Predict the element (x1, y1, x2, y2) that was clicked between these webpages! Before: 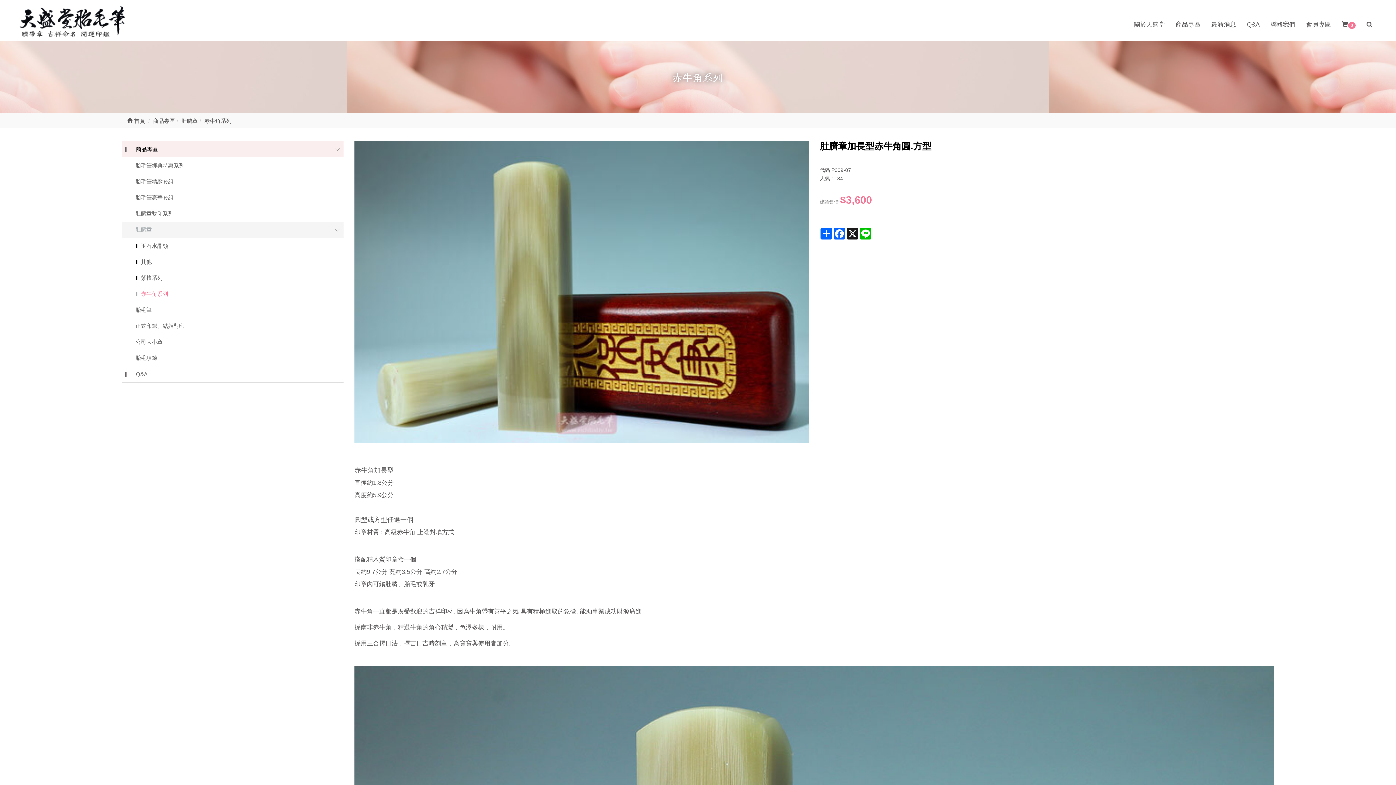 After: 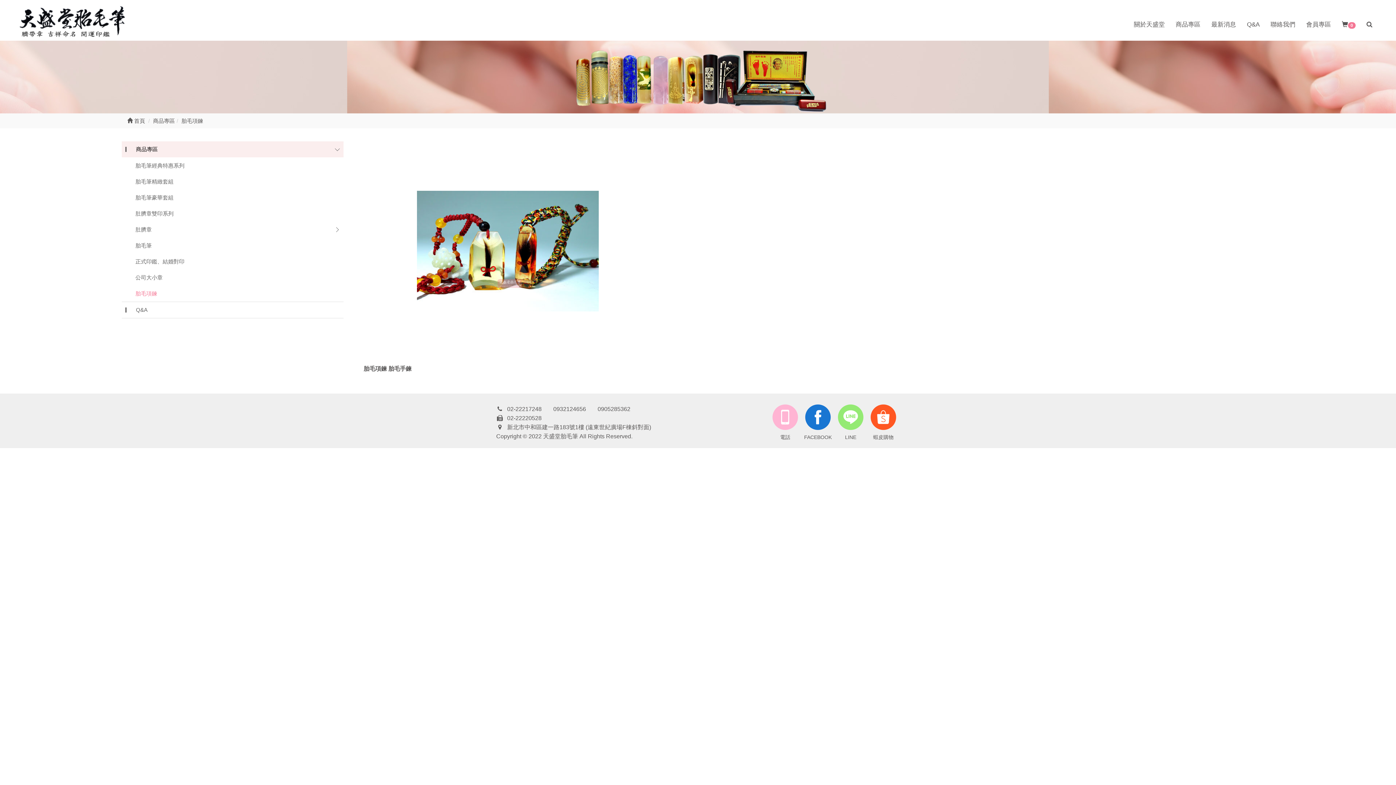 Action: bbox: (121, 350, 343, 366) label: 胎毛項鍊